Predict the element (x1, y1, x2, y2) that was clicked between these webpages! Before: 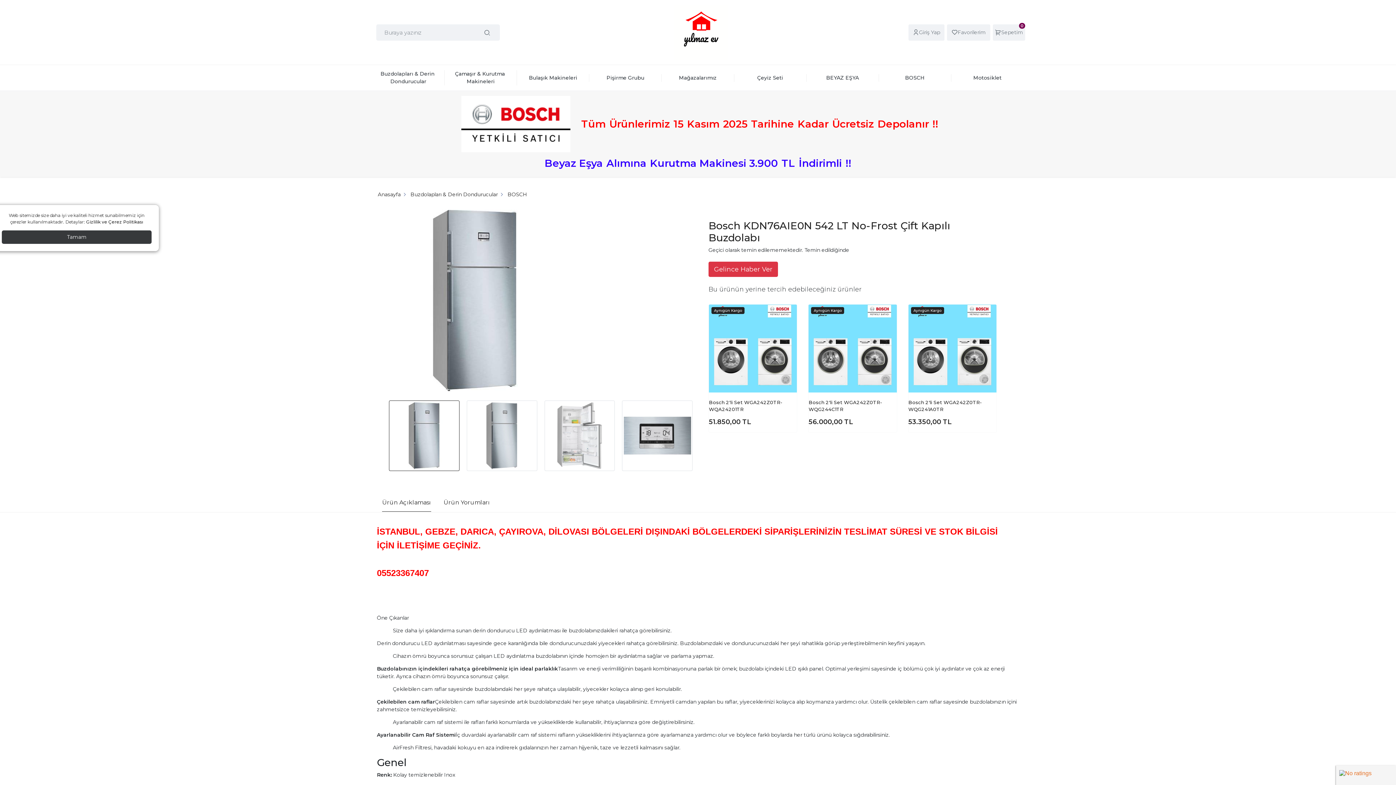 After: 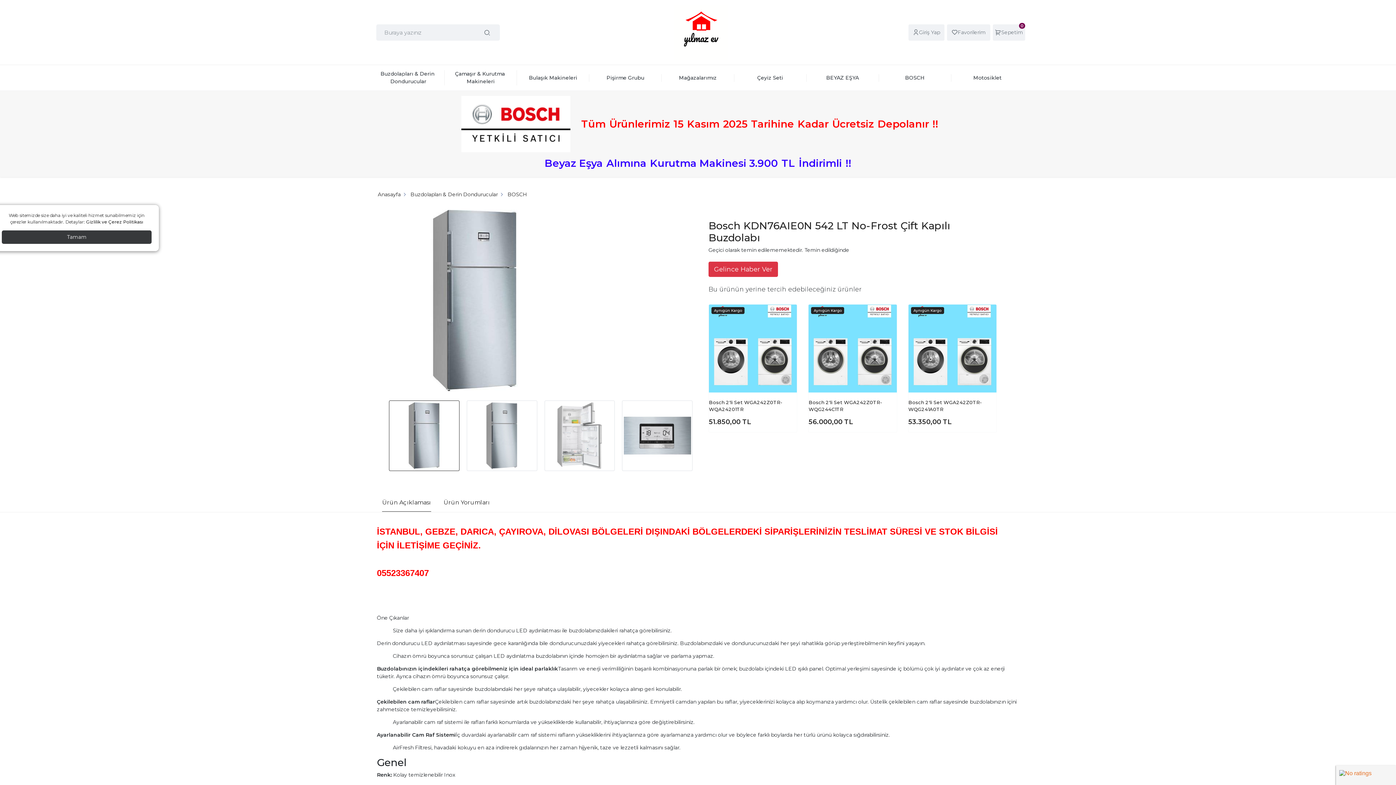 Action: label: Ürün Açıklaması bbox: (376, 493, 437, 512)